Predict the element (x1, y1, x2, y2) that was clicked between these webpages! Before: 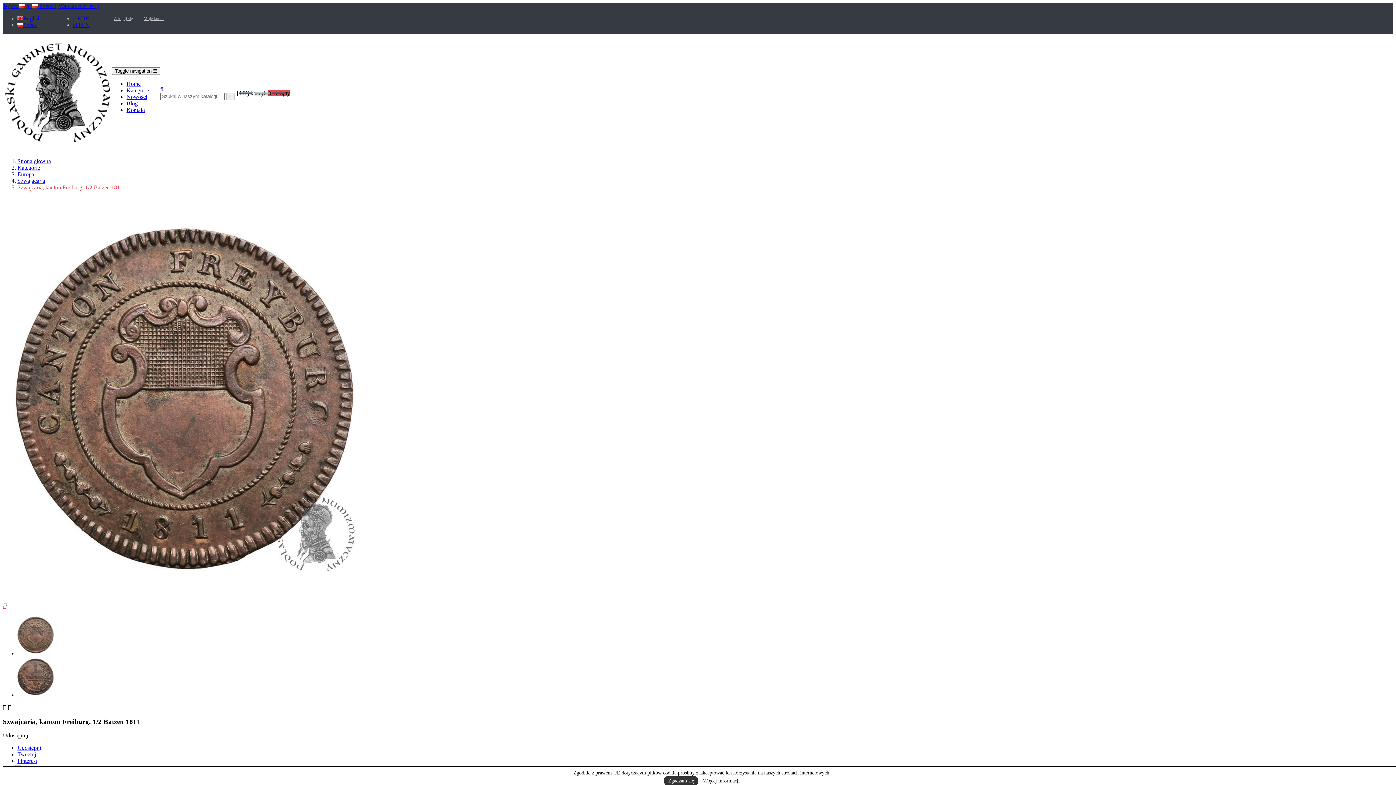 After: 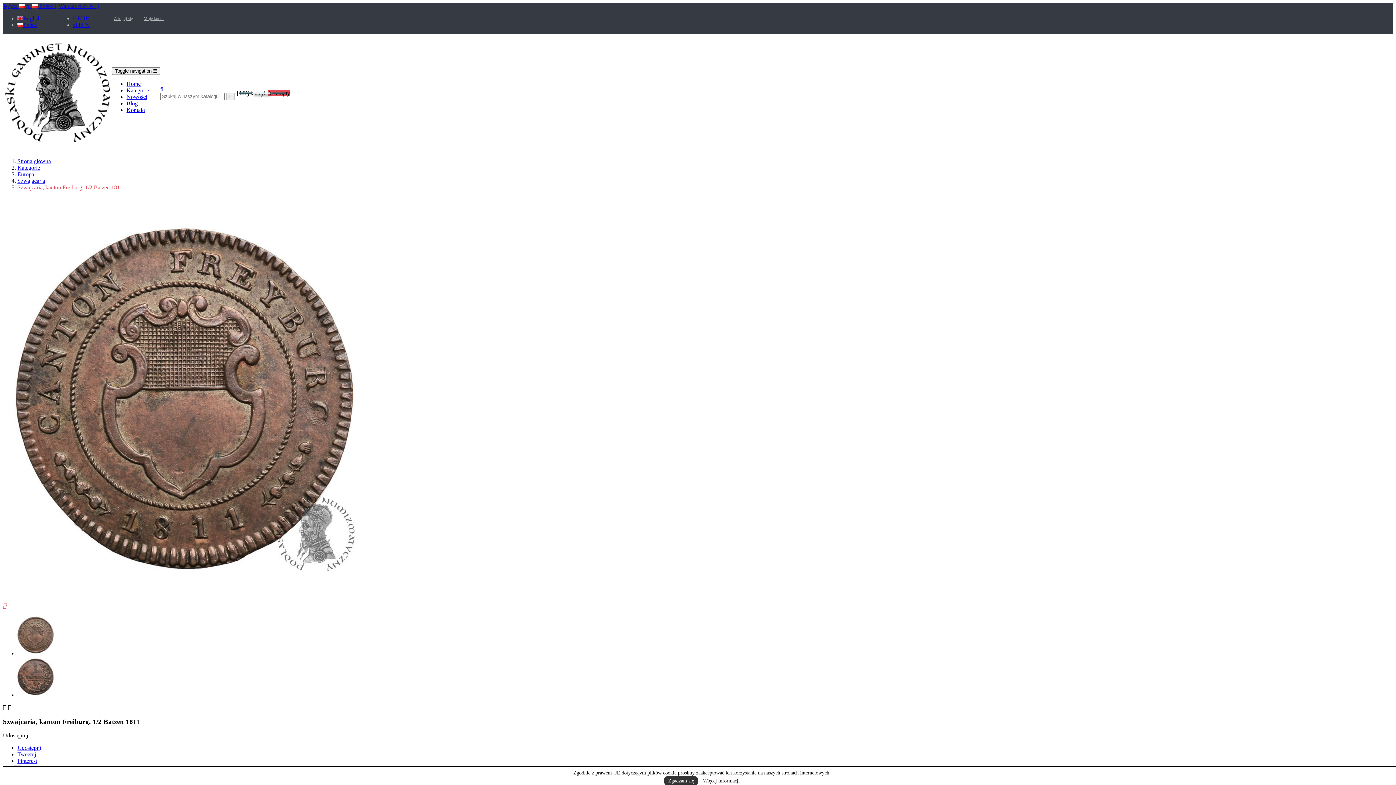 Action: label: Polski bbox: (17, 21, 37, 28)